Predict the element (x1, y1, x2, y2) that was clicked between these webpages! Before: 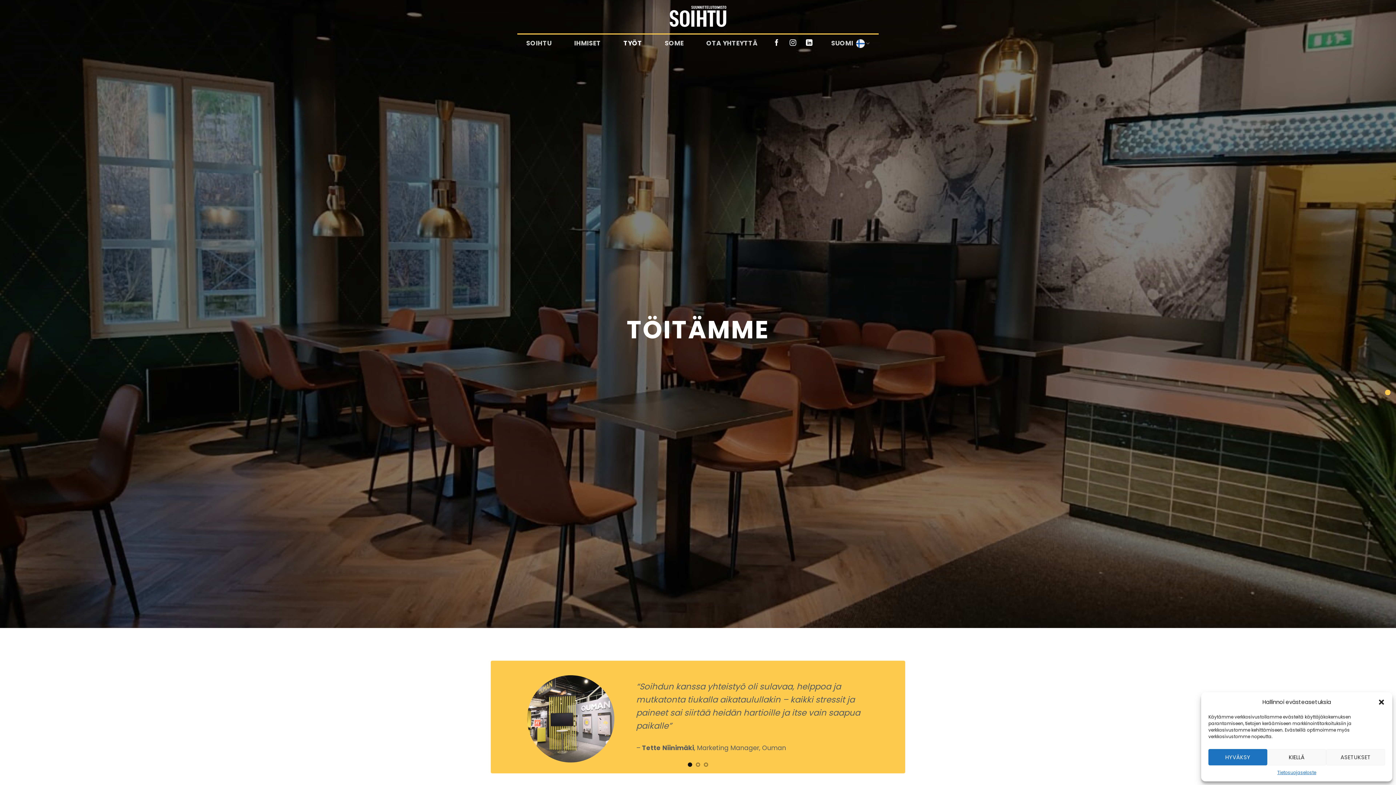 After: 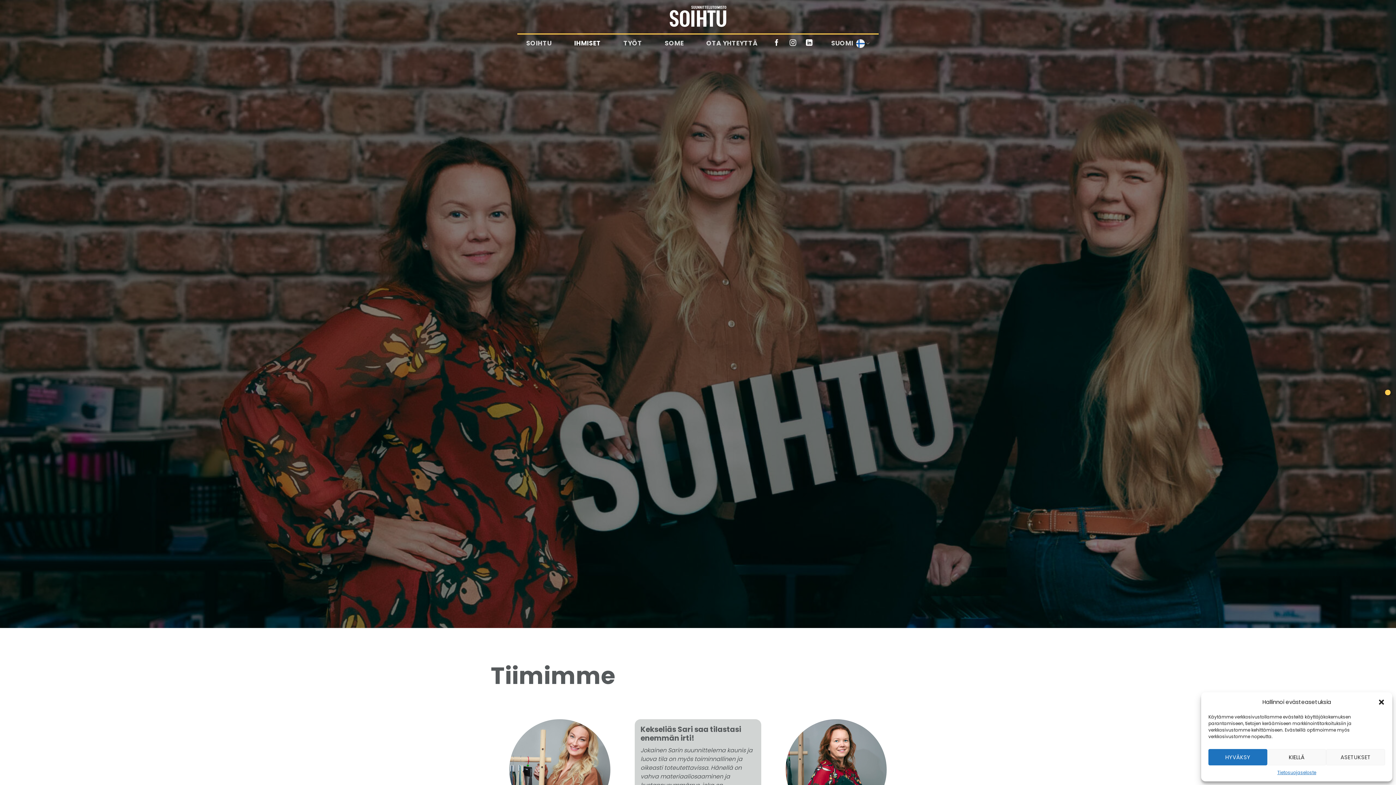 Action: bbox: (565, 34, 609, 52) label: IHMISET